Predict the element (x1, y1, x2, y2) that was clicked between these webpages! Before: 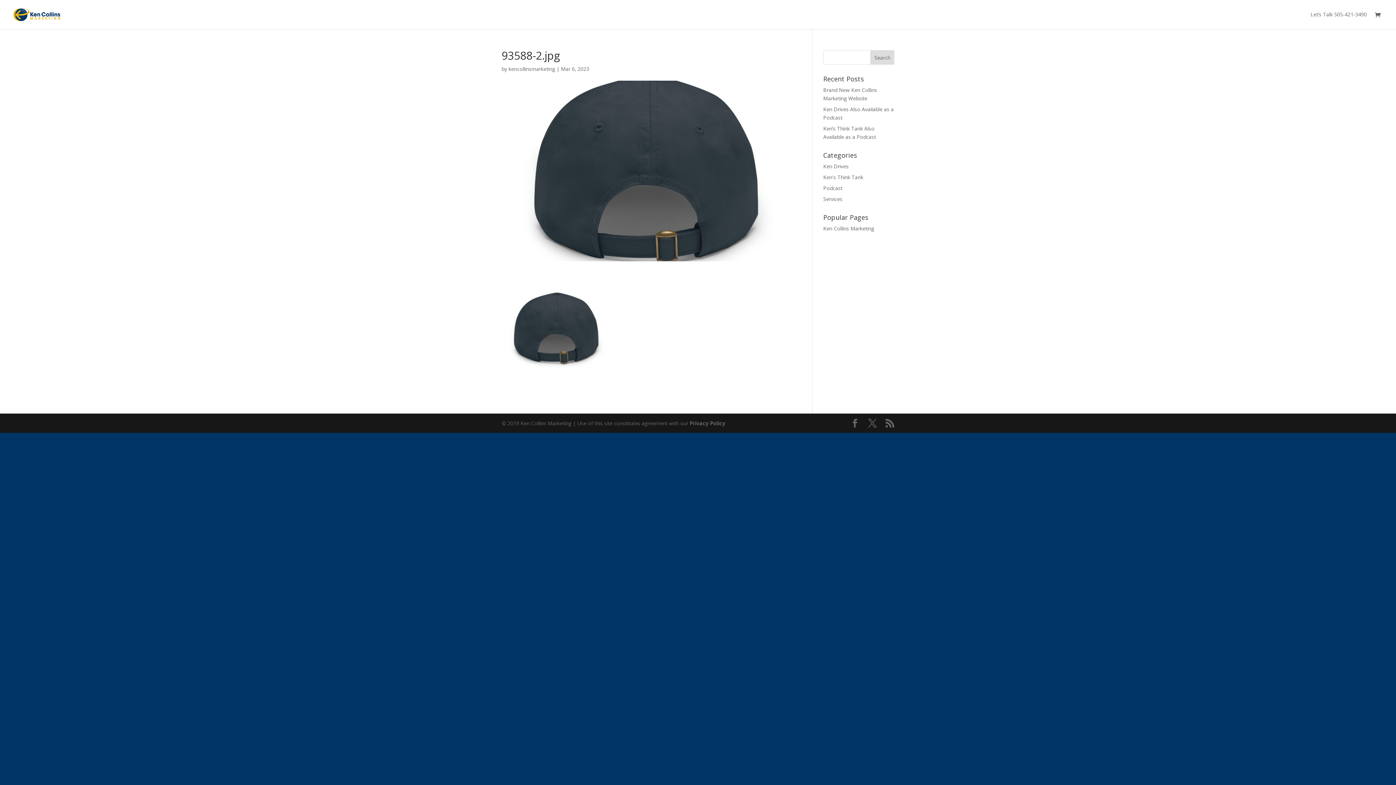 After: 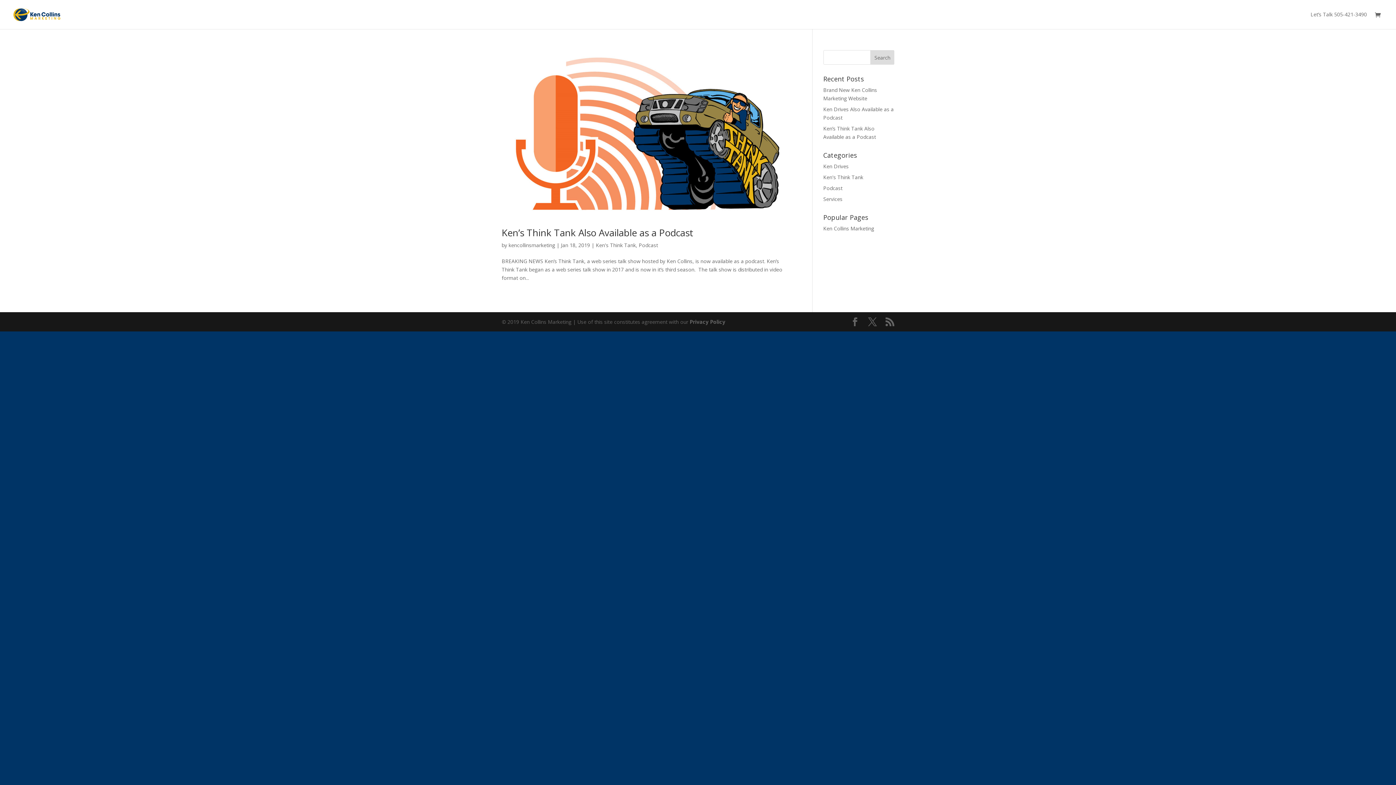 Action: label: Ken's Think Tank bbox: (823, 173, 863, 180)